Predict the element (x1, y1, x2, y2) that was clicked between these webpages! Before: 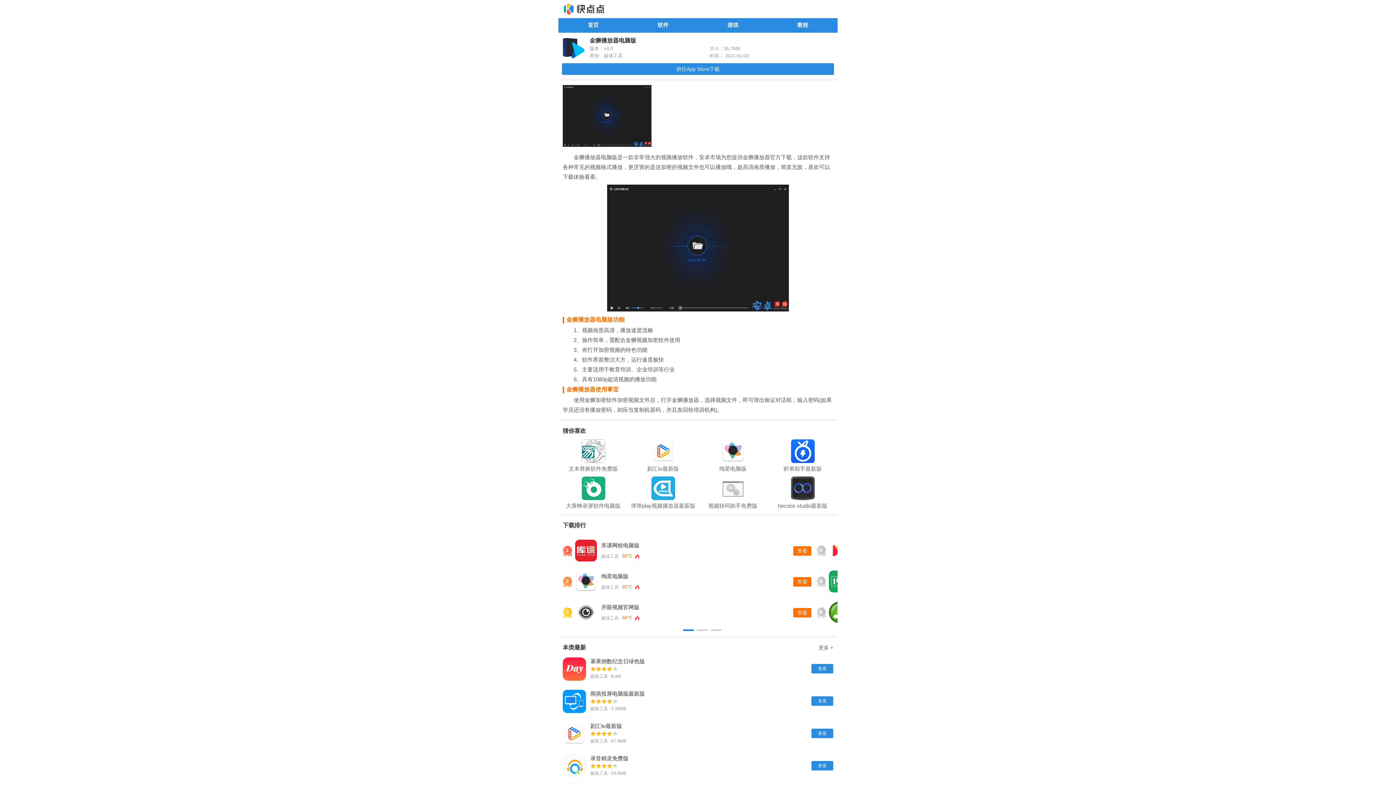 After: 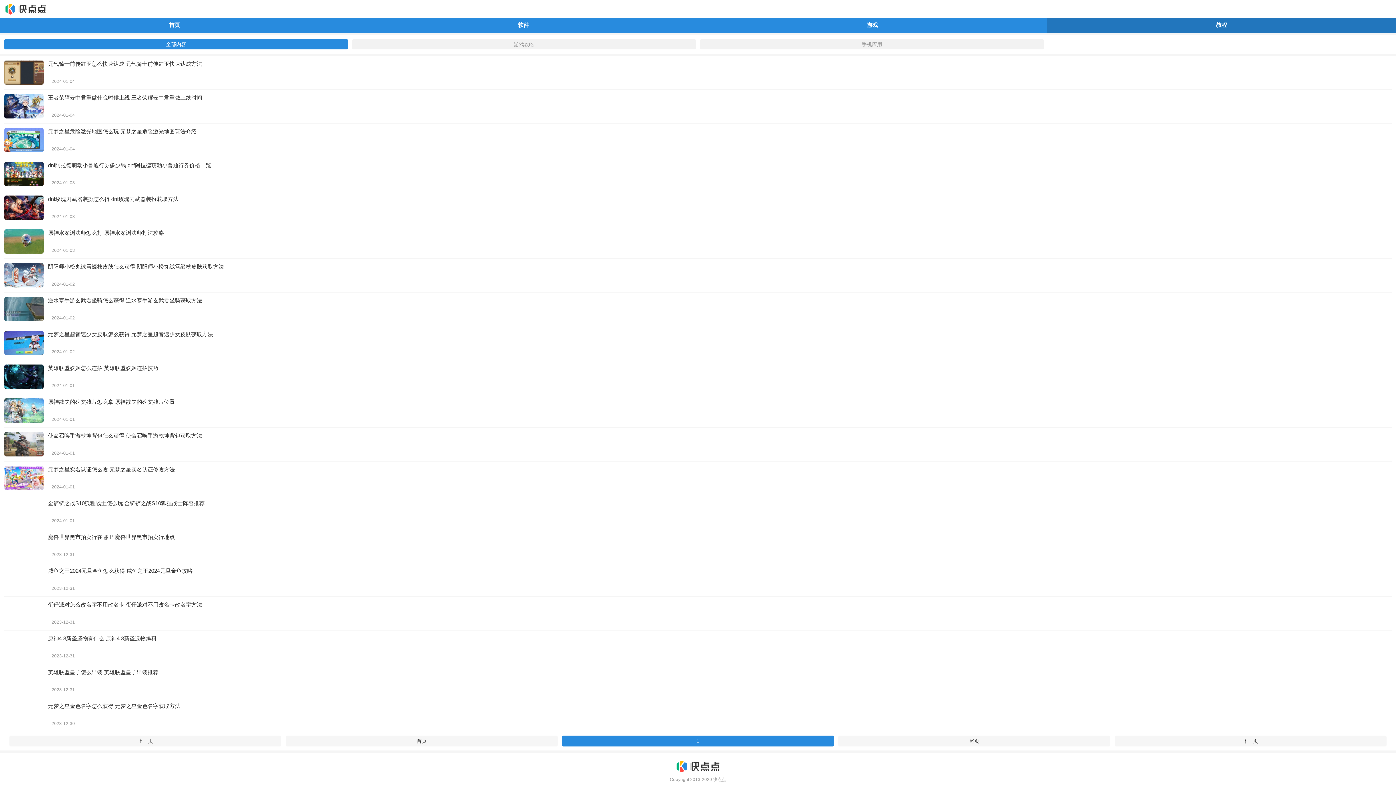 Action: label: 教程 bbox: (768, 18, 837, 32)